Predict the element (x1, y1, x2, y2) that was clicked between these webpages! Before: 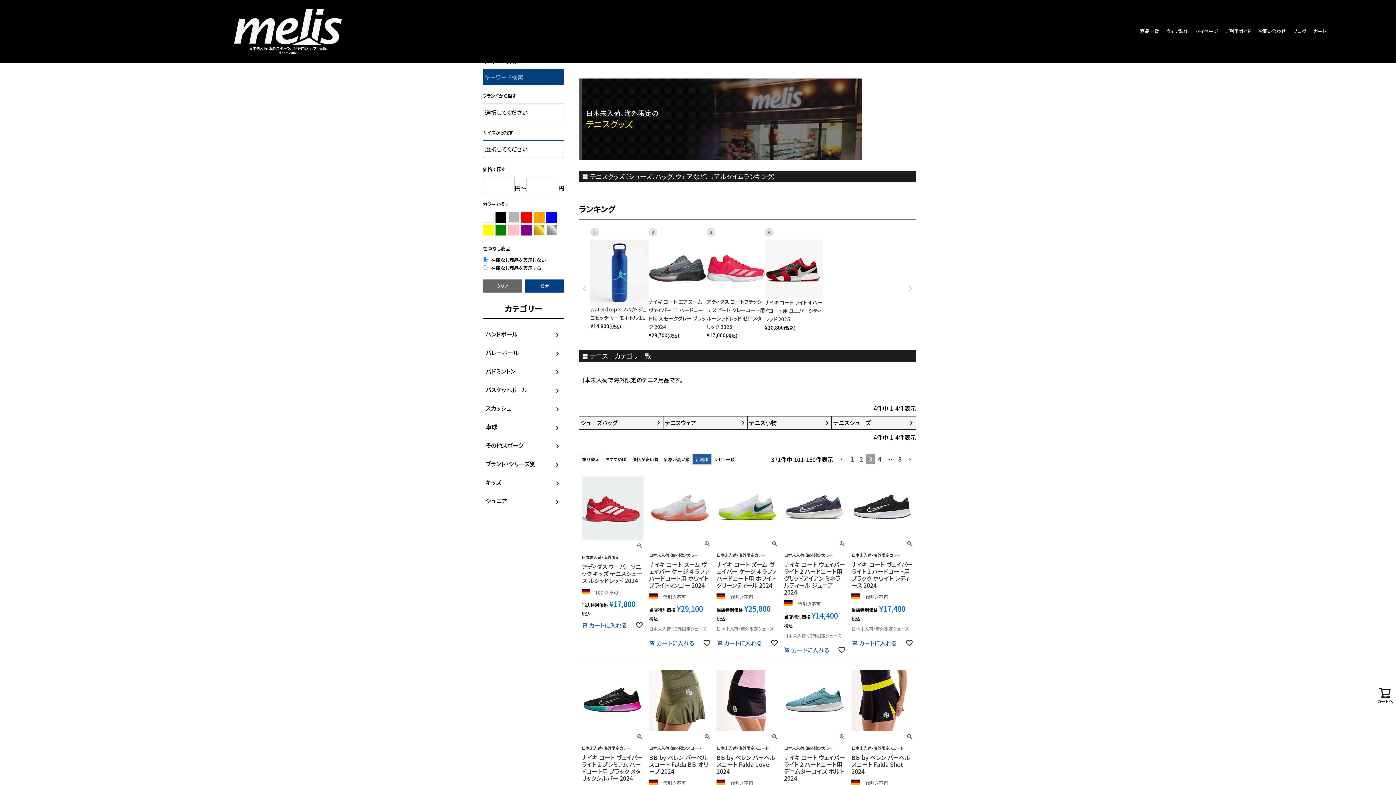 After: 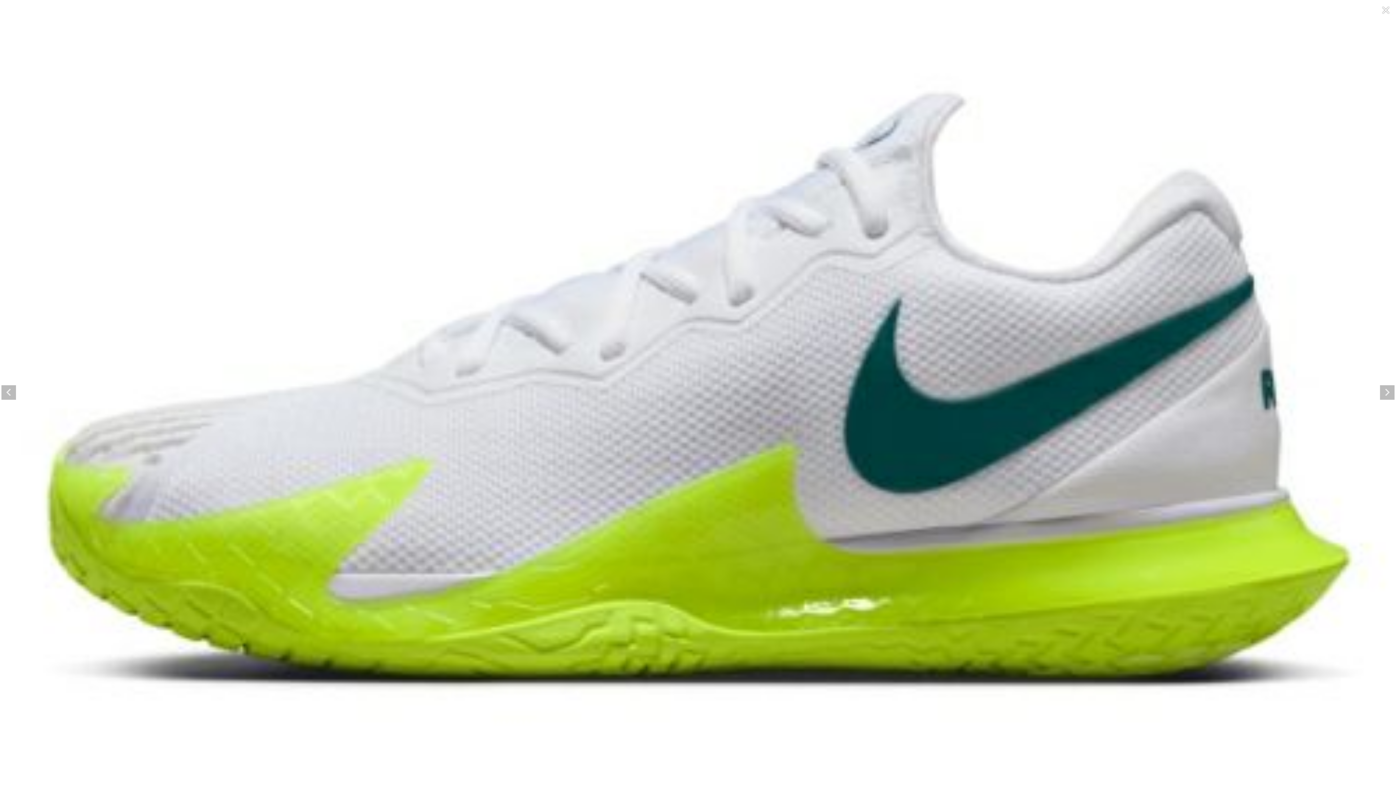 Action: bbox: (771, 538, 778, 550)